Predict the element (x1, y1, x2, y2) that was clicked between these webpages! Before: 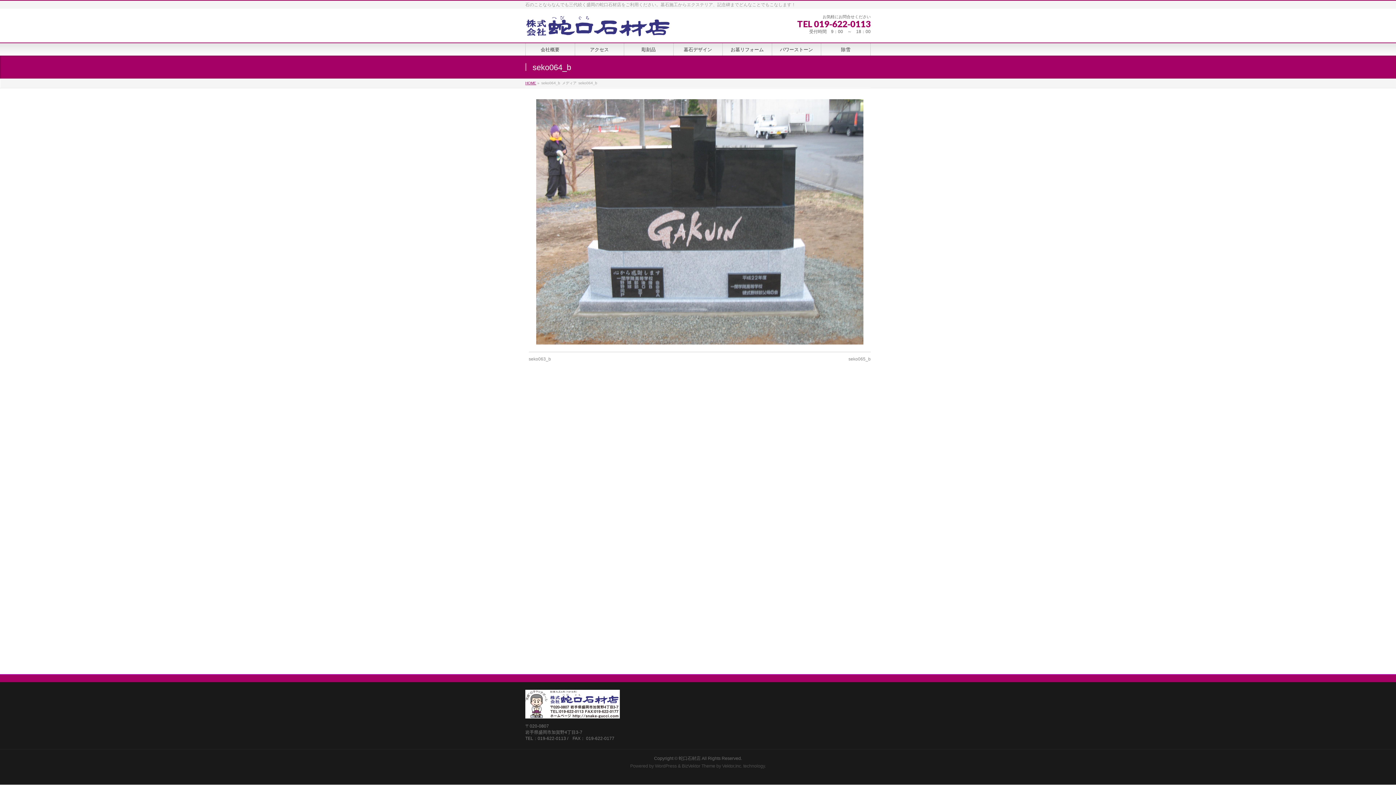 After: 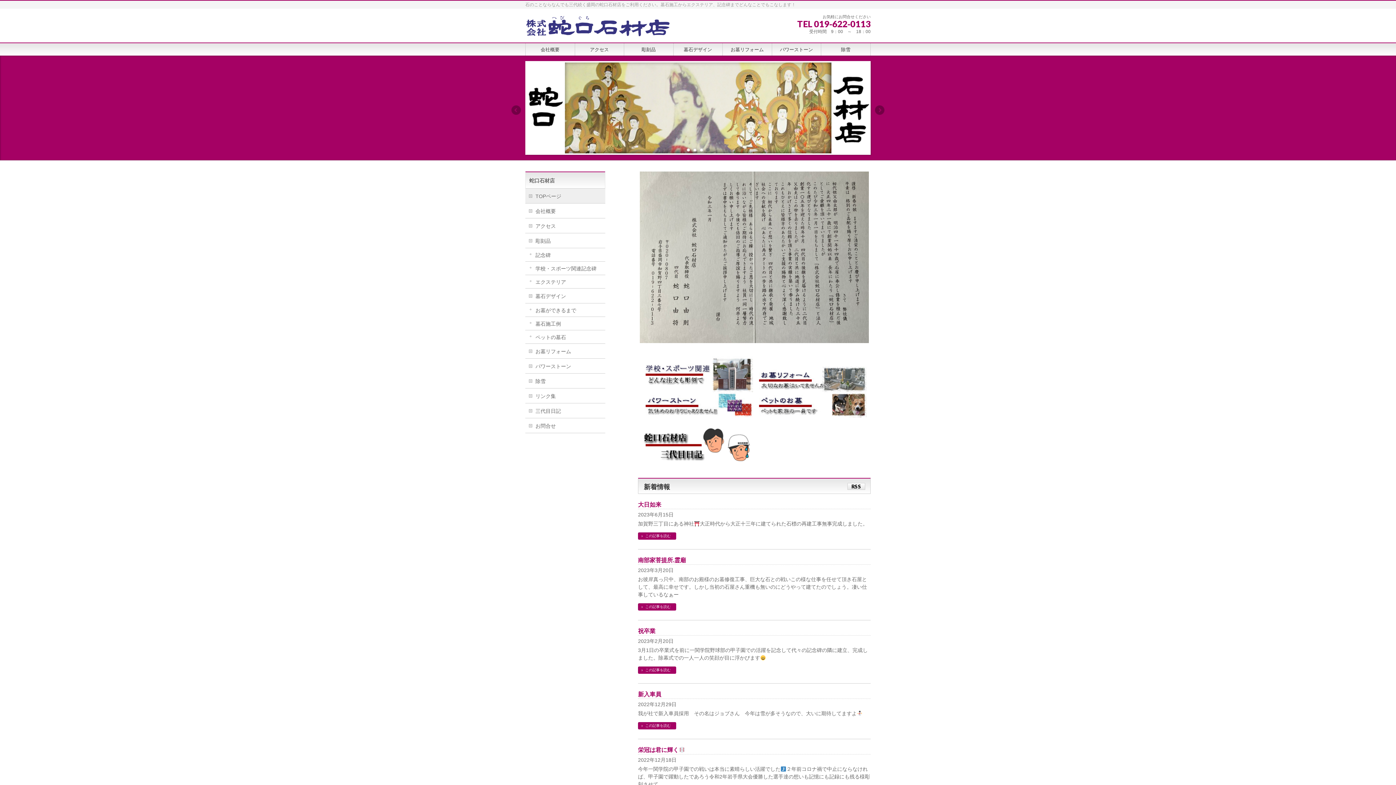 Action: label: 蛇口石材店 bbox: (678, 756, 700, 761)